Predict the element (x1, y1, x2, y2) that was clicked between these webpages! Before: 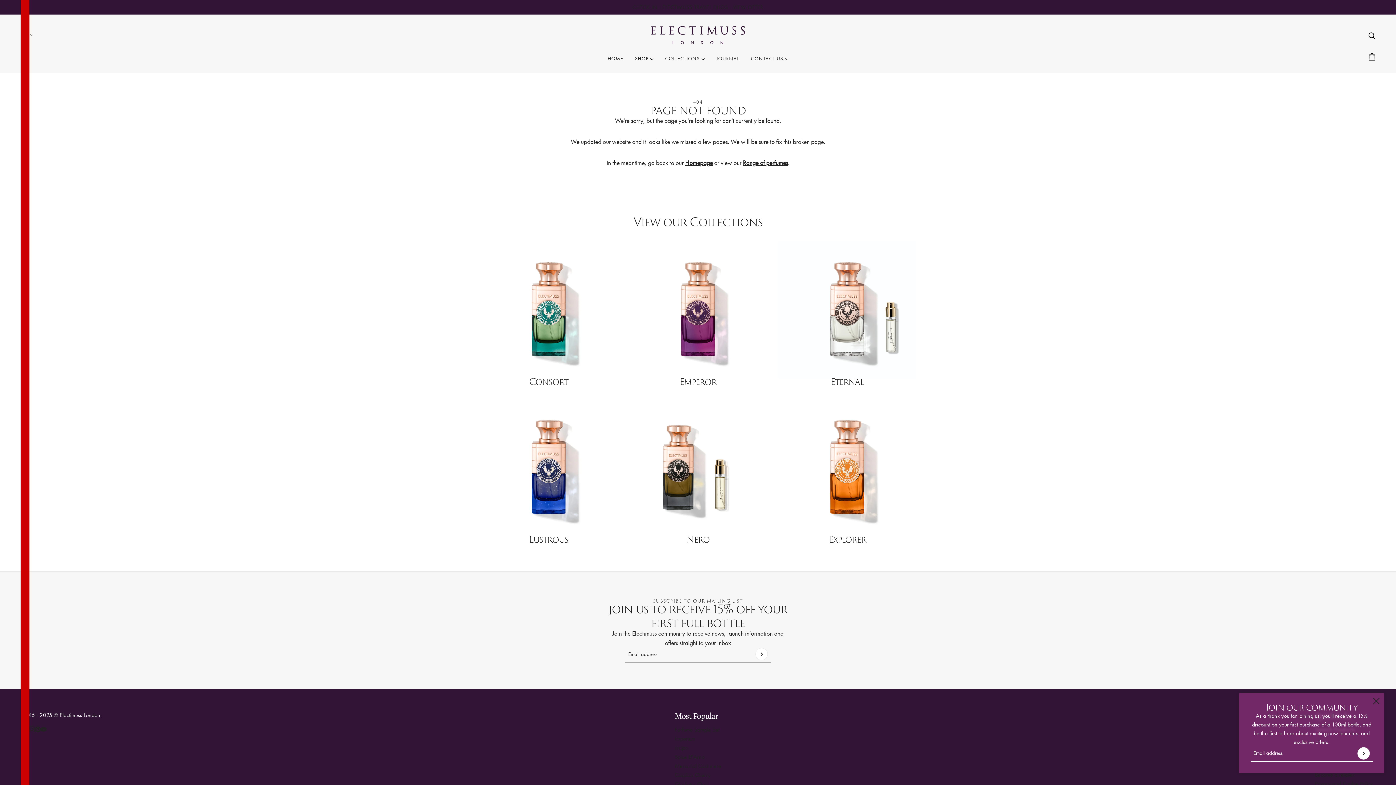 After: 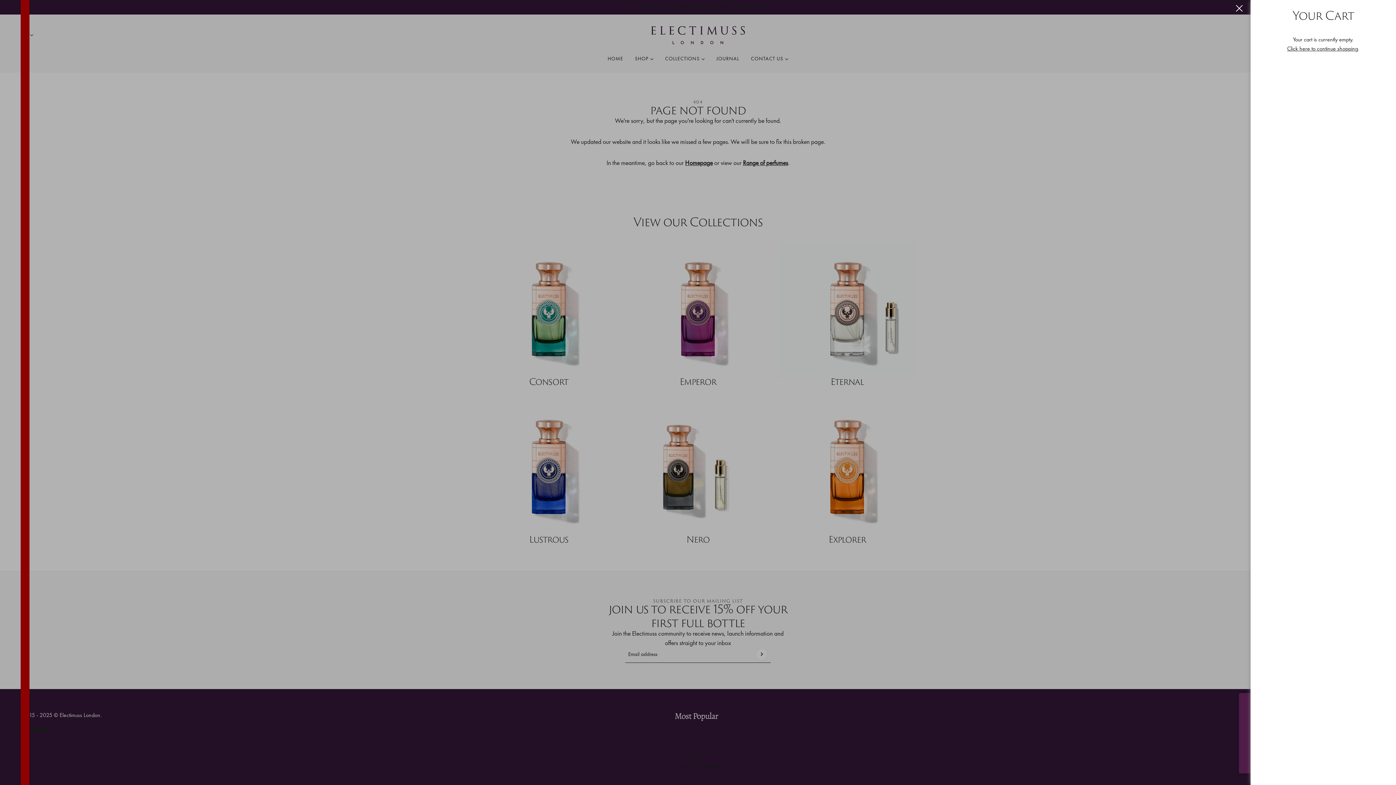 Action: label: Cart bbox: (1370, 53, 1376, 61)